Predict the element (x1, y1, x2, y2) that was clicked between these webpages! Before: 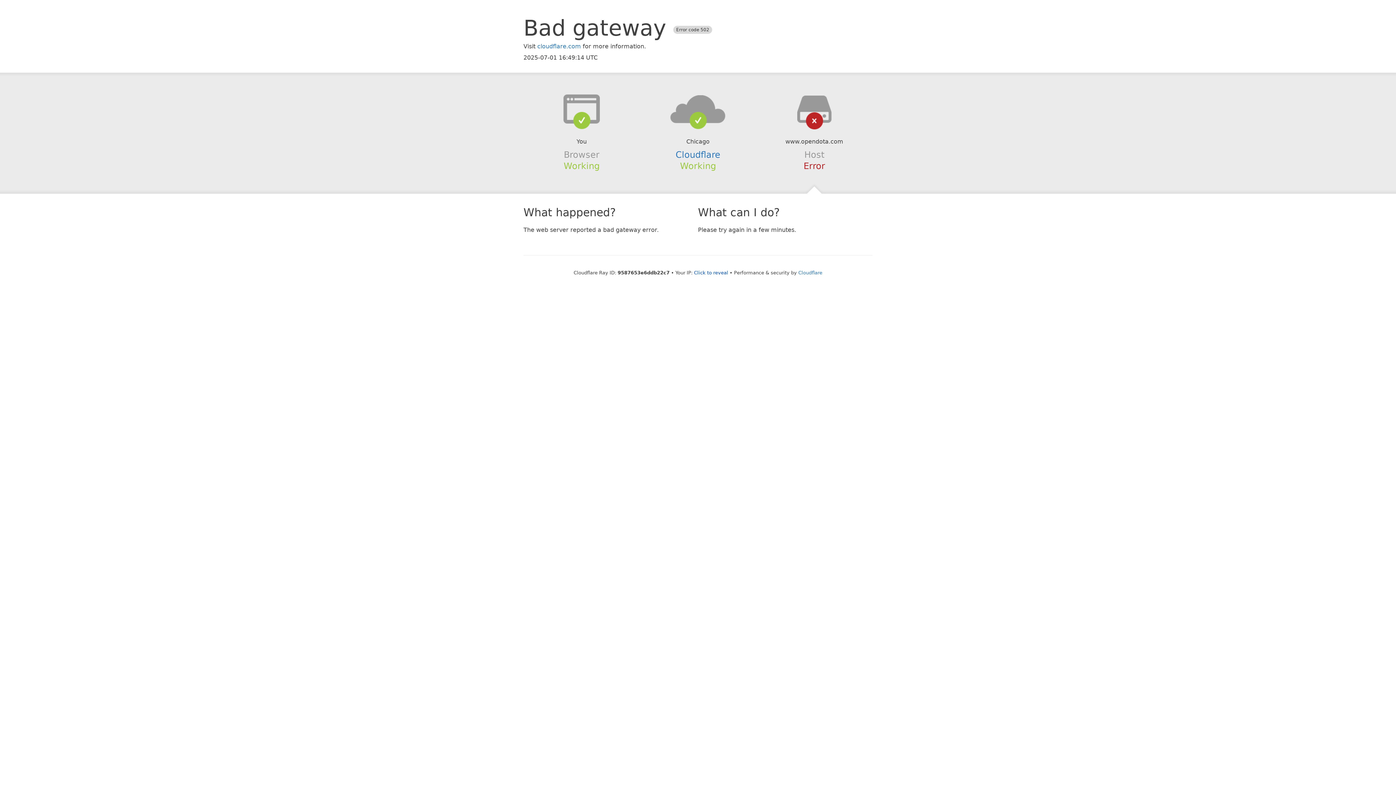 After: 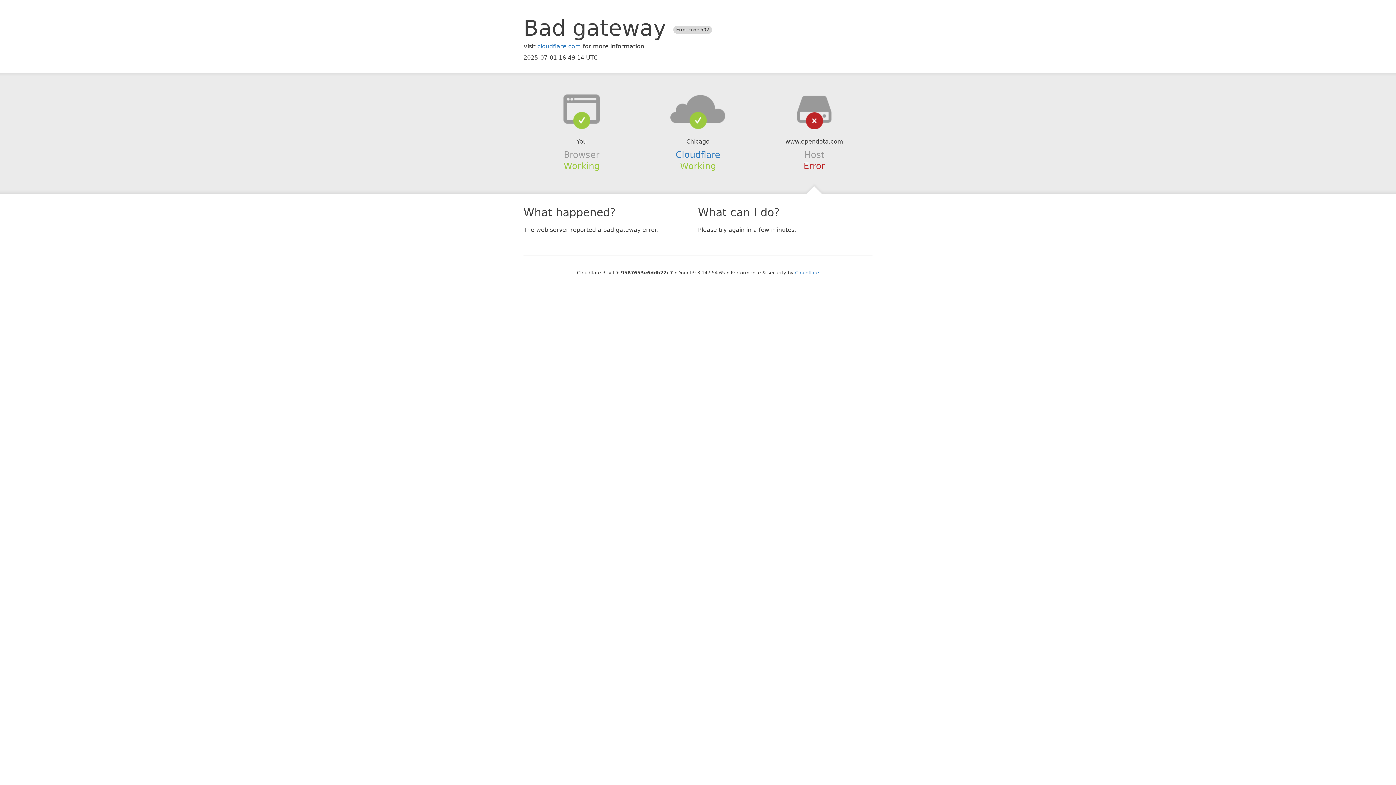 Action: bbox: (694, 270, 728, 275) label: Click to reveal